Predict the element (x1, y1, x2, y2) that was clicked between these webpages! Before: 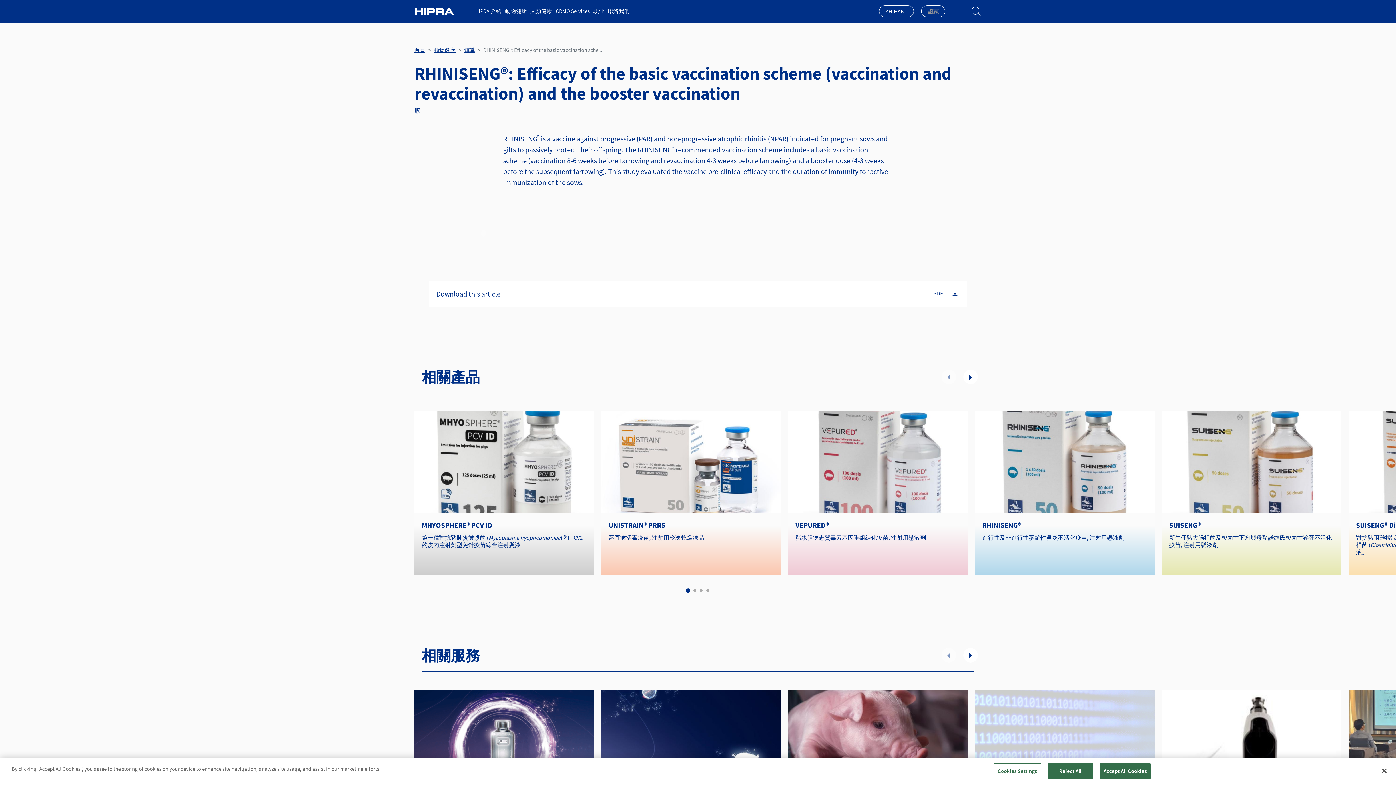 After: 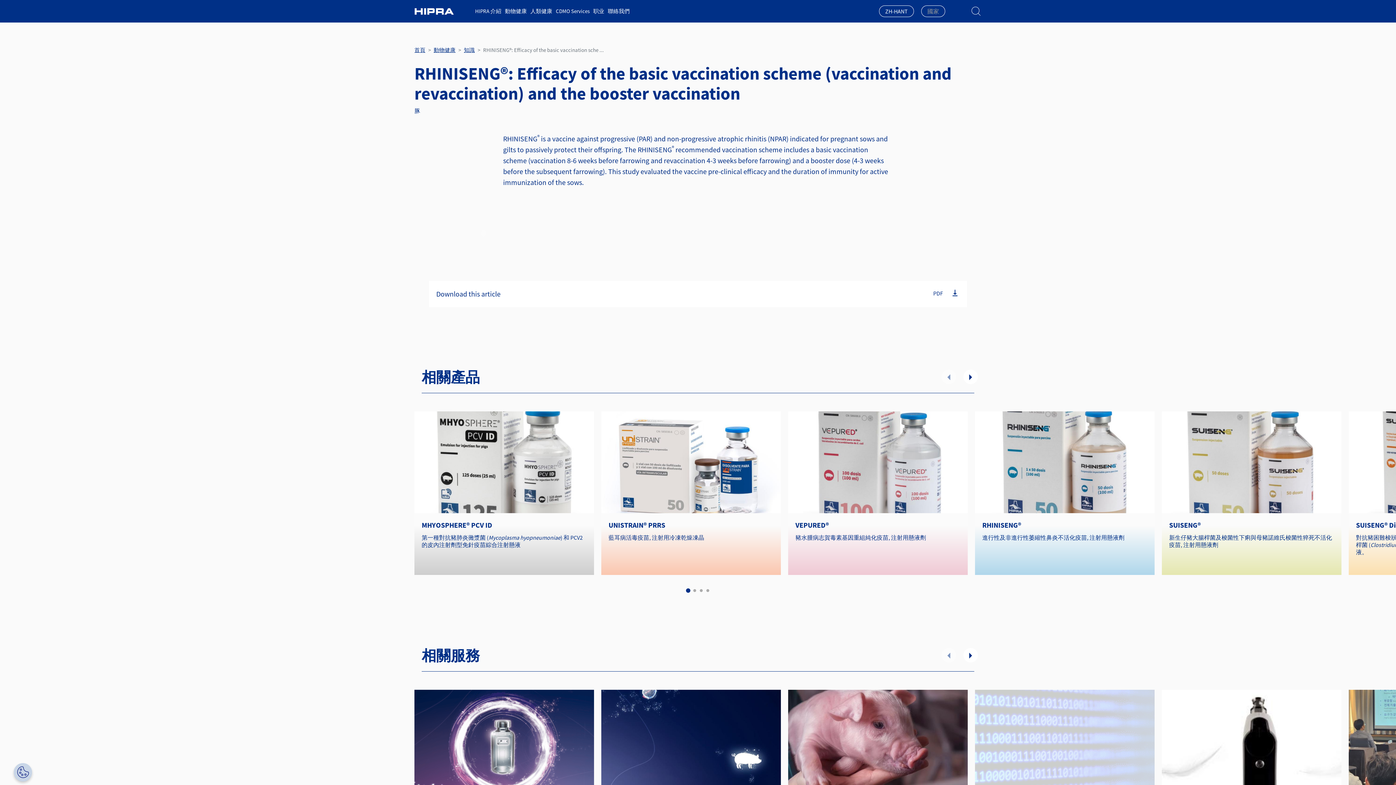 Action: label: Close bbox: (1376, 763, 1392, 779)